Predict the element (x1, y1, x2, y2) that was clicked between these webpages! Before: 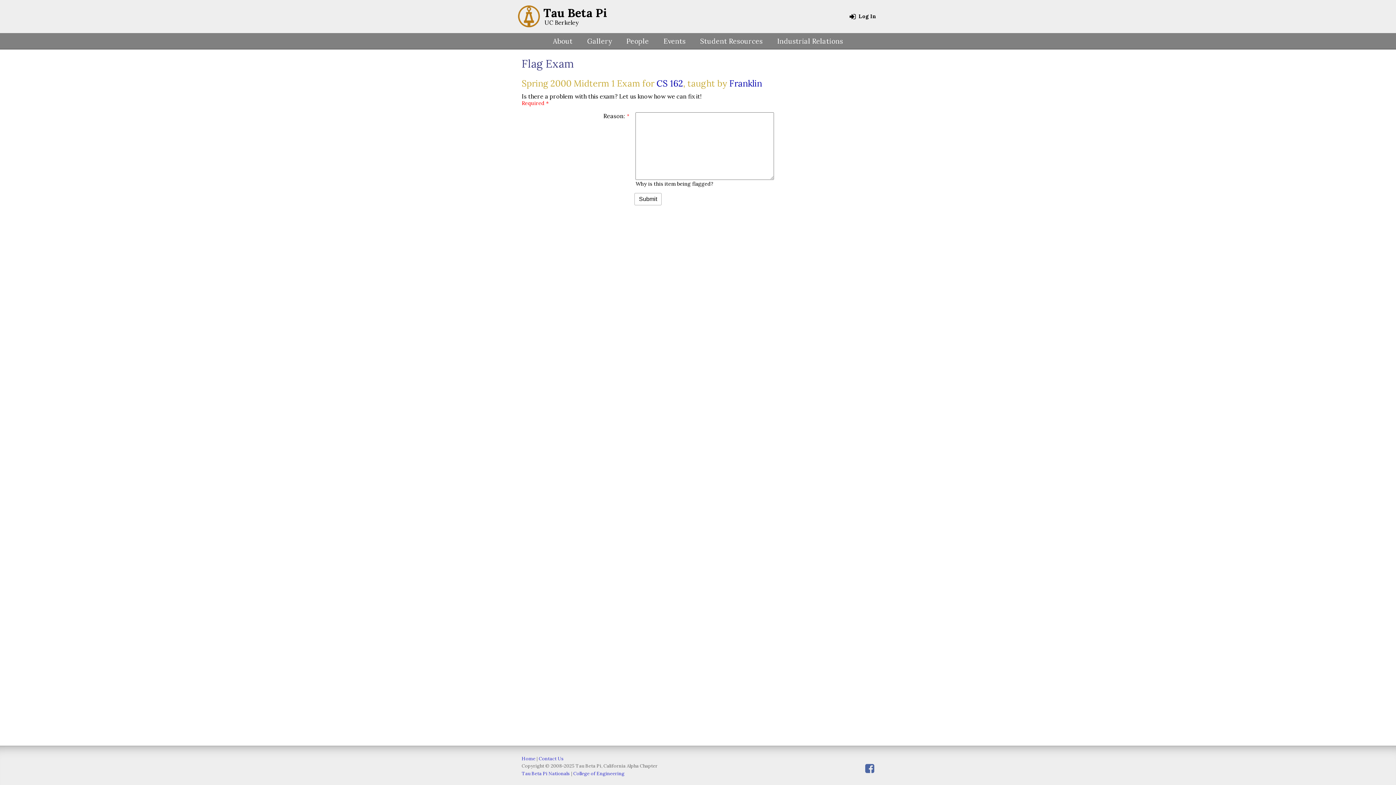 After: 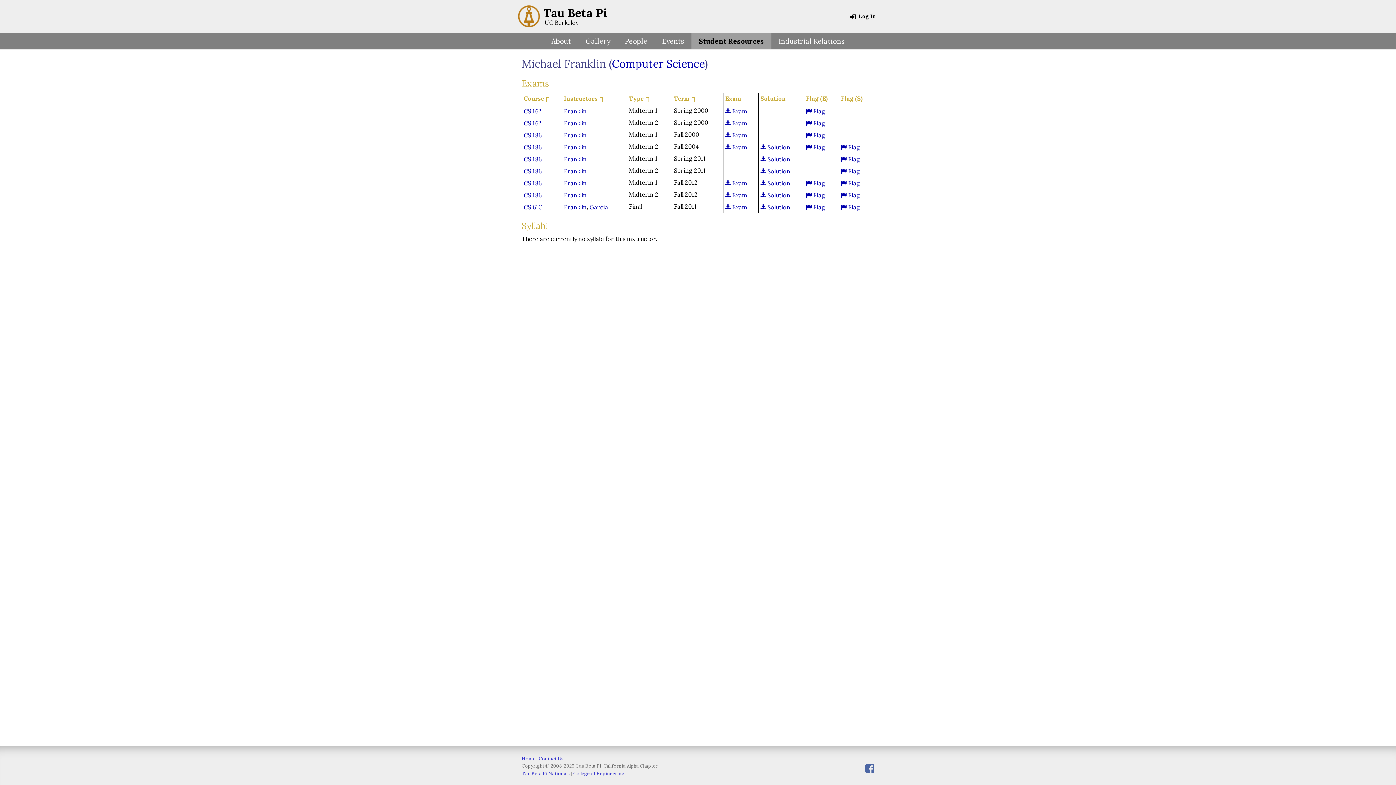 Action: label: Franklin bbox: (729, 77, 762, 89)